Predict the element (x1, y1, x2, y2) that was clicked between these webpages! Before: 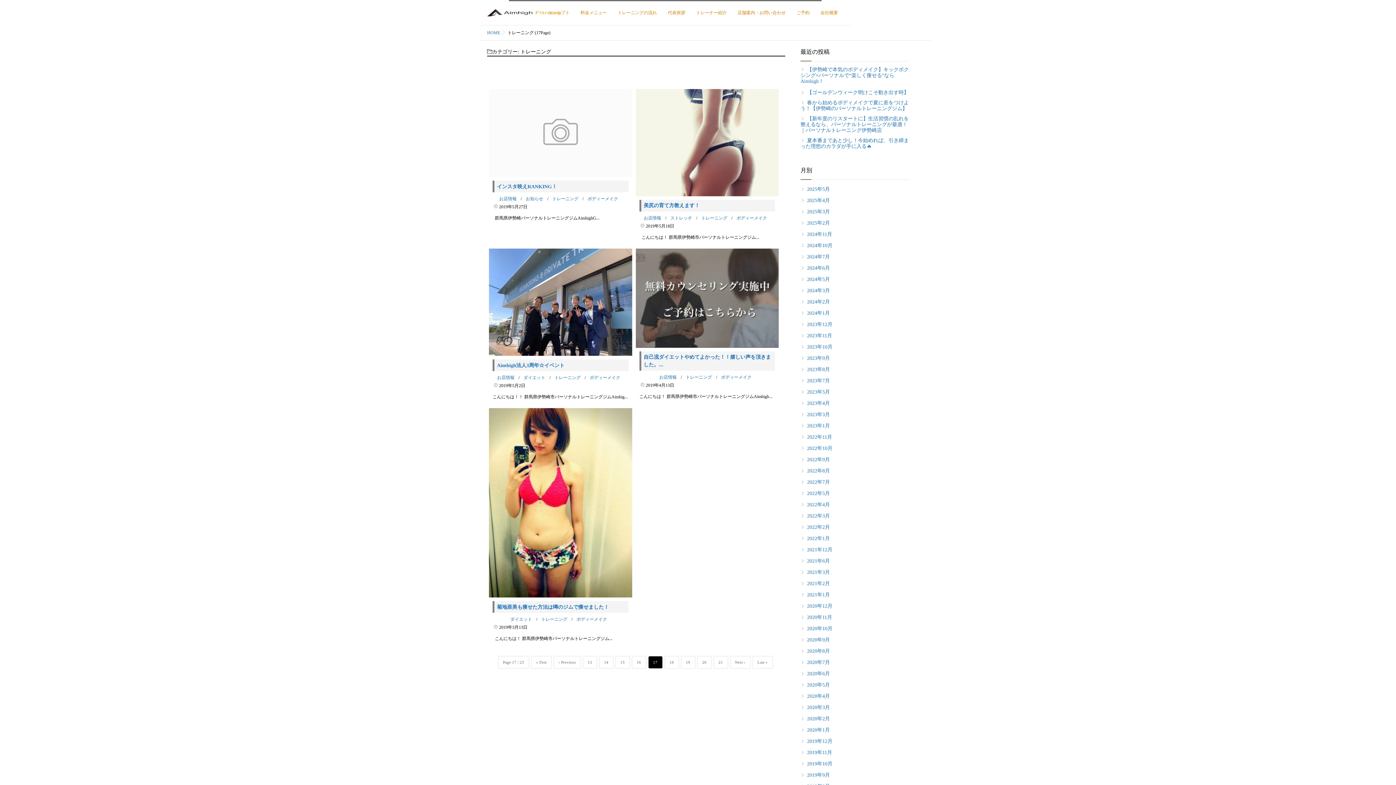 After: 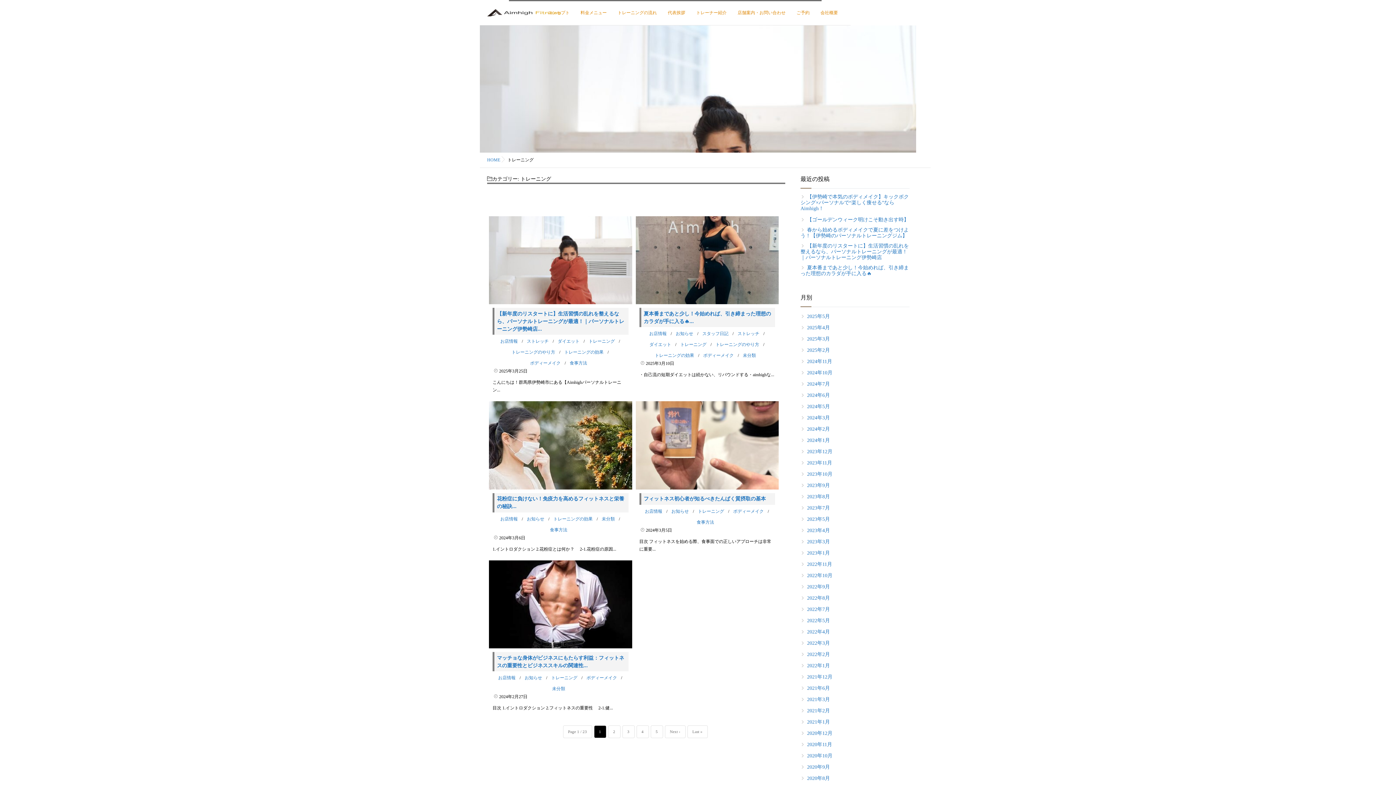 Action: bbox: (538, 614, 570, 625) label: トレーニング